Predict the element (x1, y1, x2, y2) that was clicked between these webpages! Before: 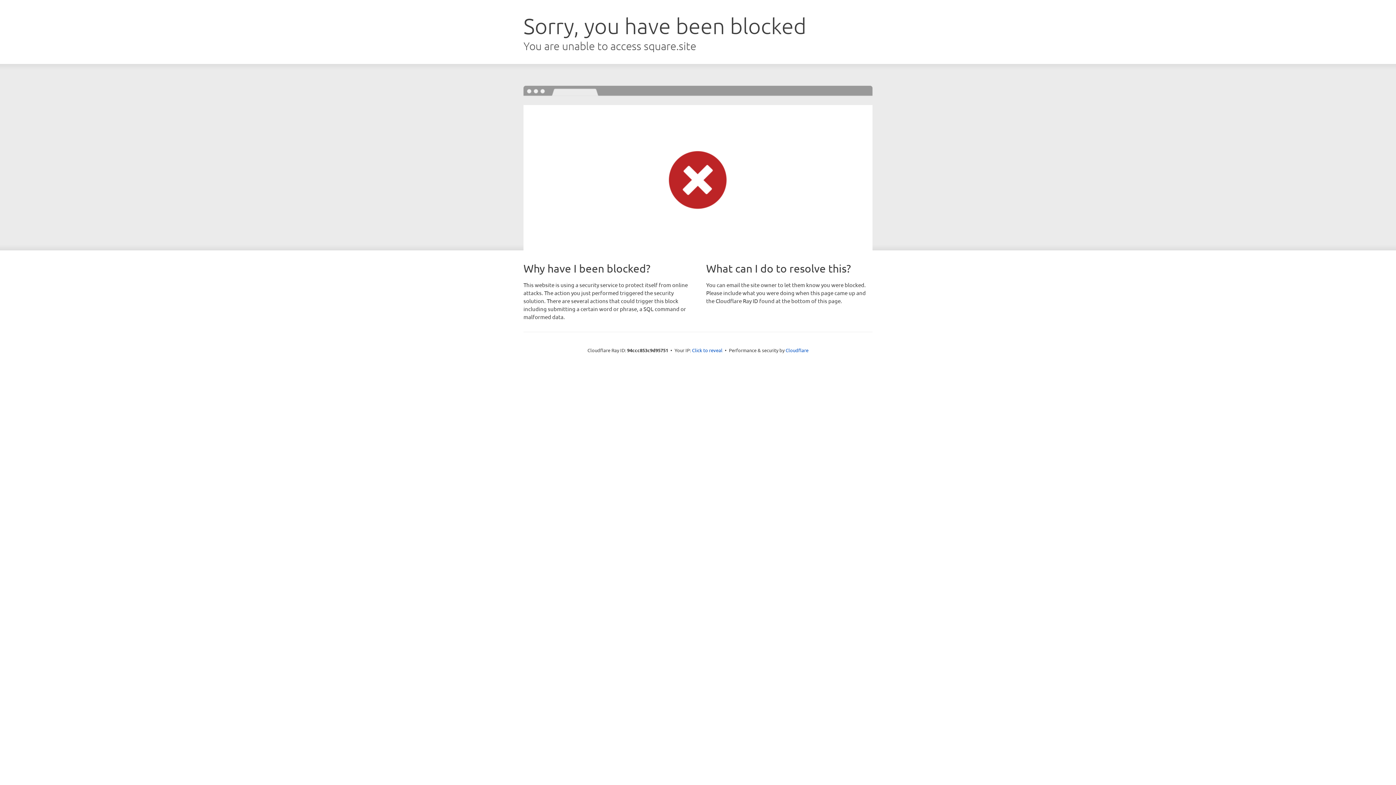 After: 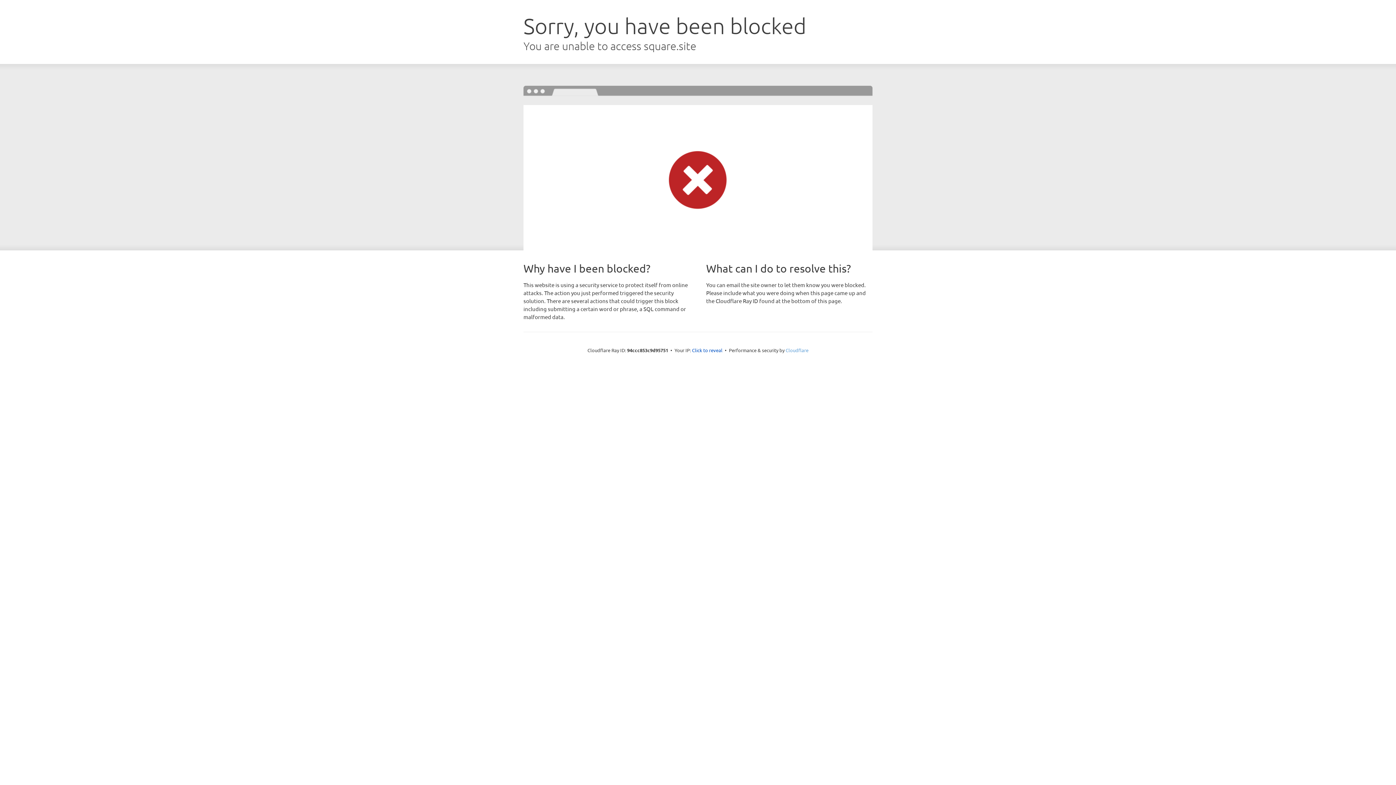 Action: bbox: (785, 347, 808, 353) label: Cloudflare